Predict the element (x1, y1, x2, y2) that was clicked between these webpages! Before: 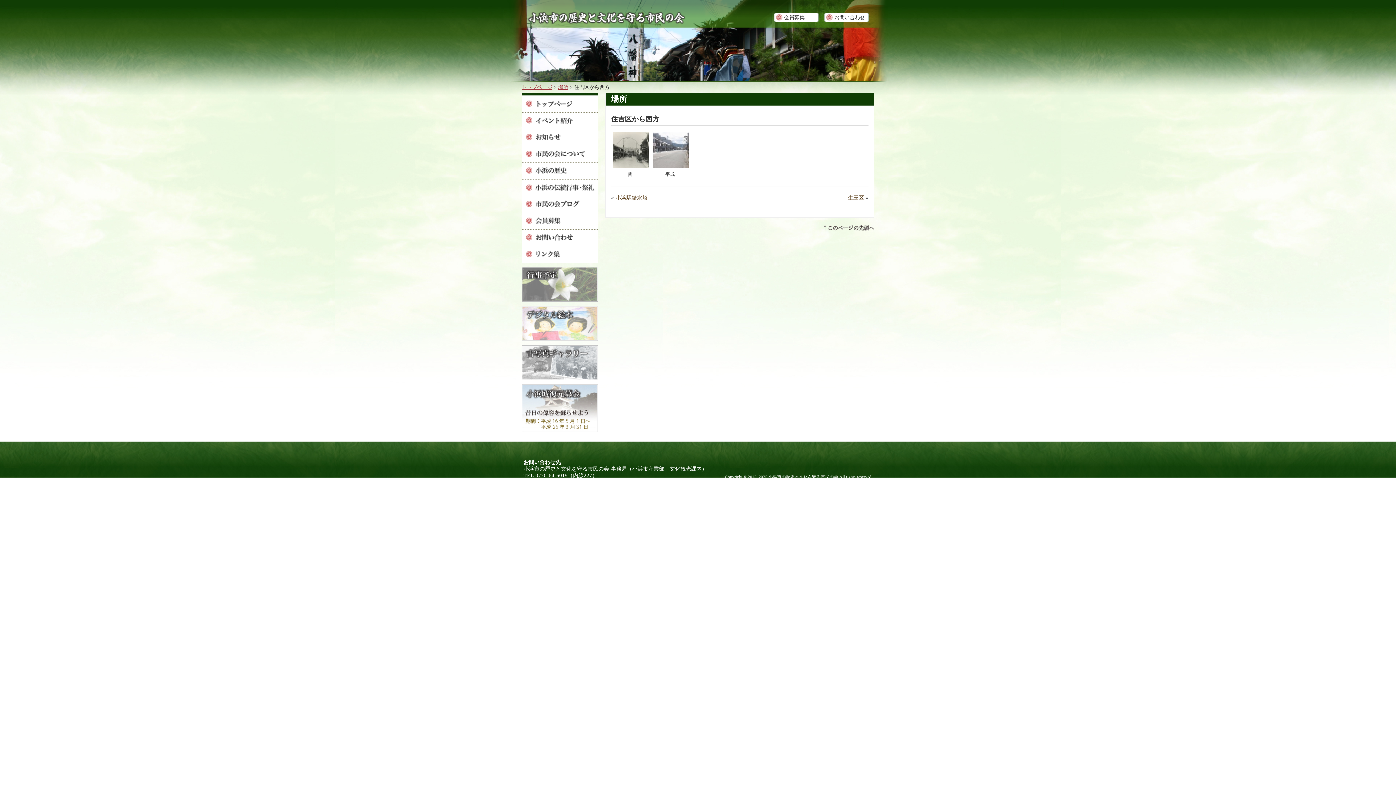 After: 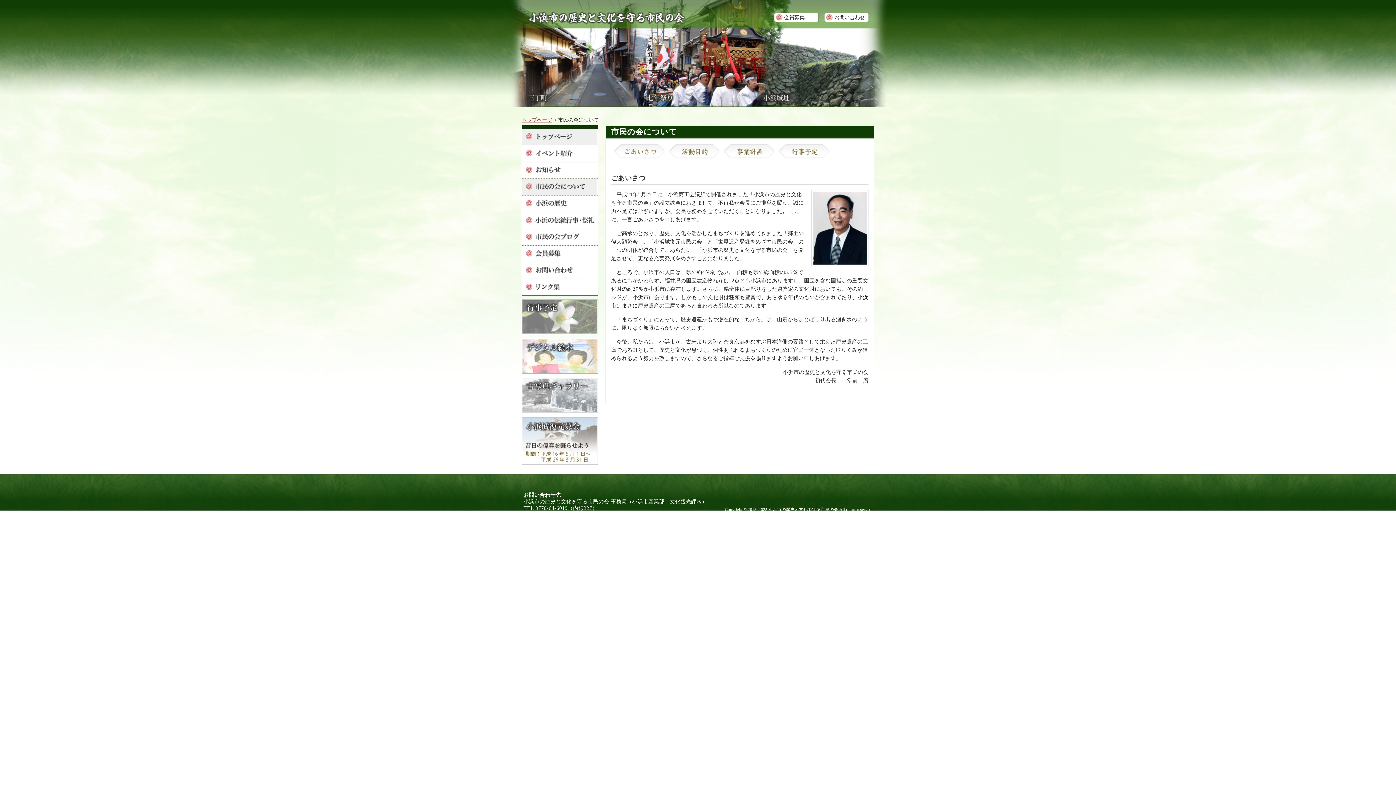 Action: label: トップページ bbox: (521, 84, 552, 90)